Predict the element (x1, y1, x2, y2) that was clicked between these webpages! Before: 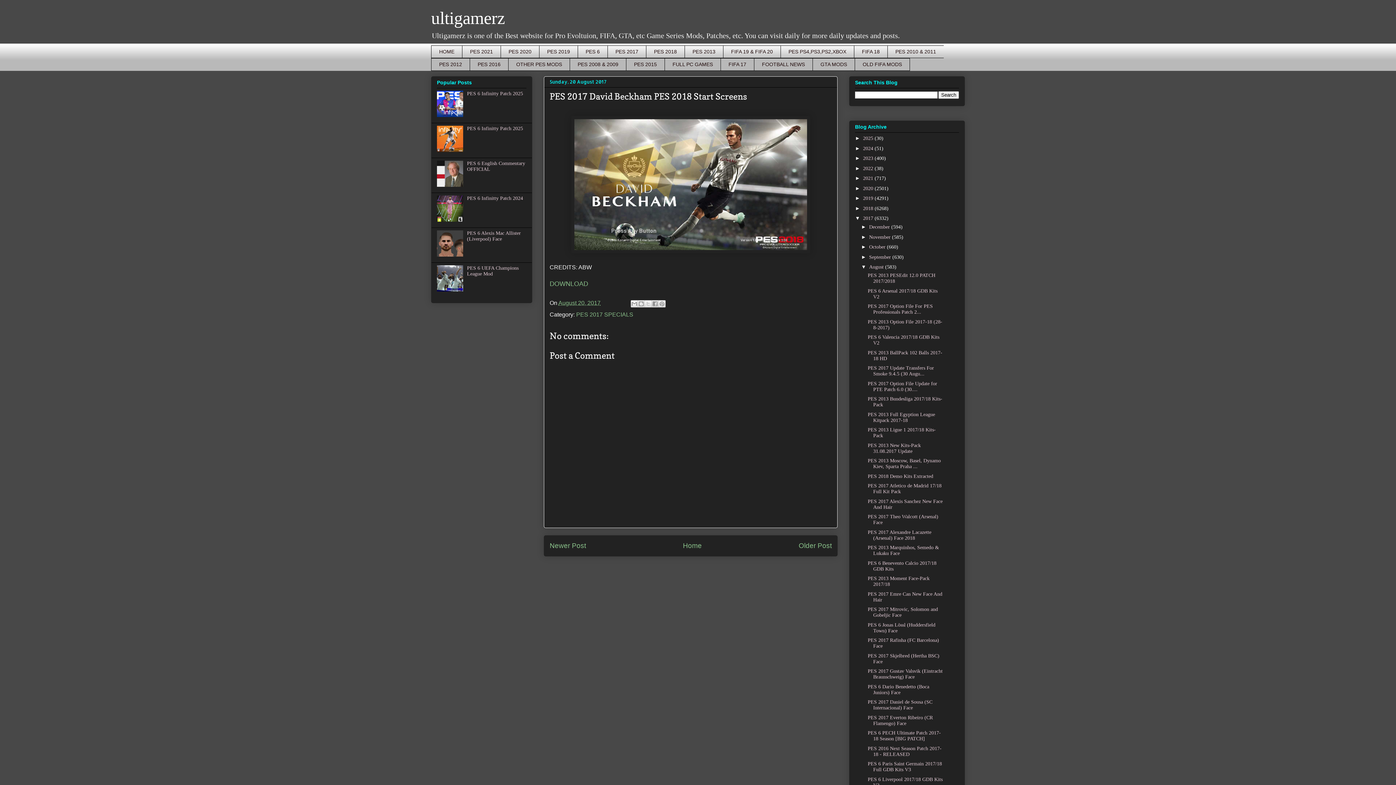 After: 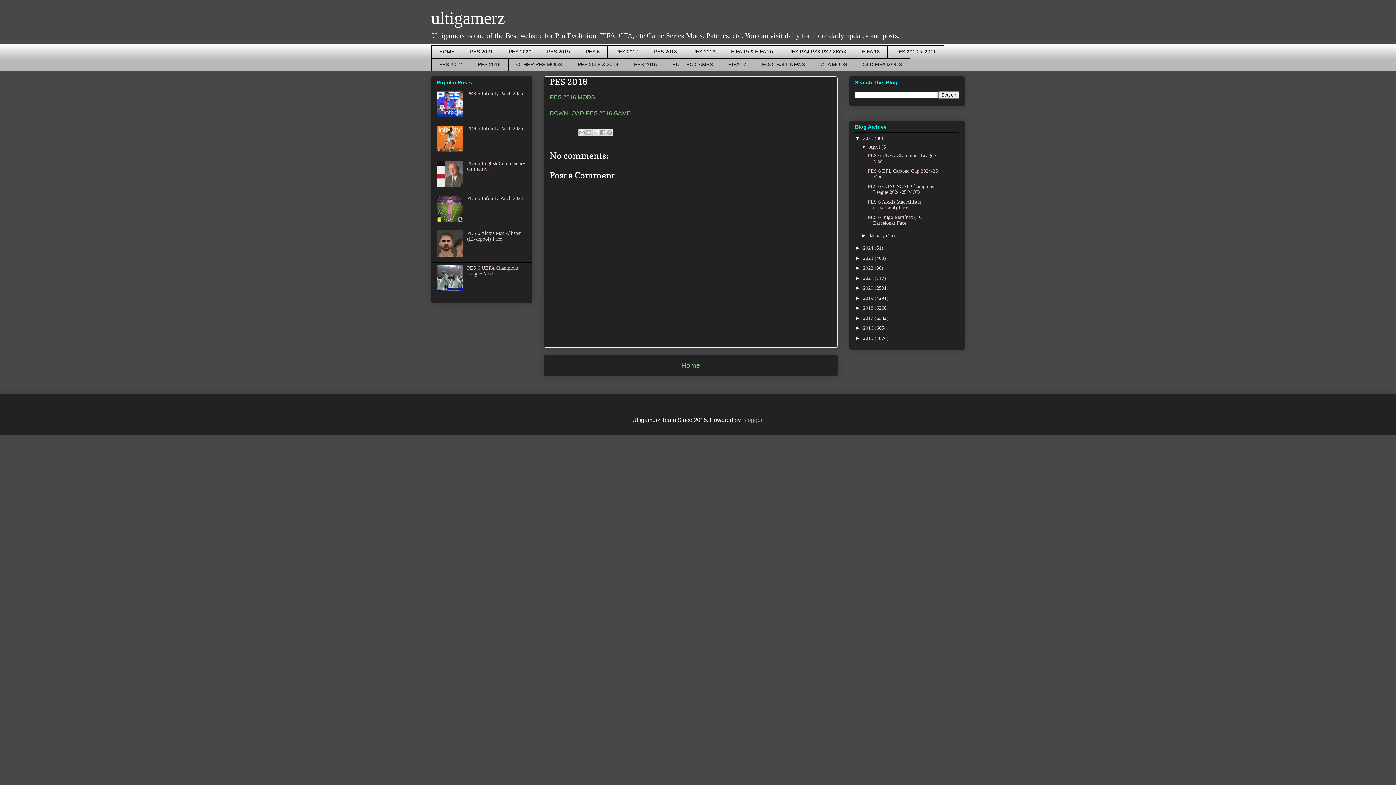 Action: bbox: (469, 58, 508, 70) label: PES 2016